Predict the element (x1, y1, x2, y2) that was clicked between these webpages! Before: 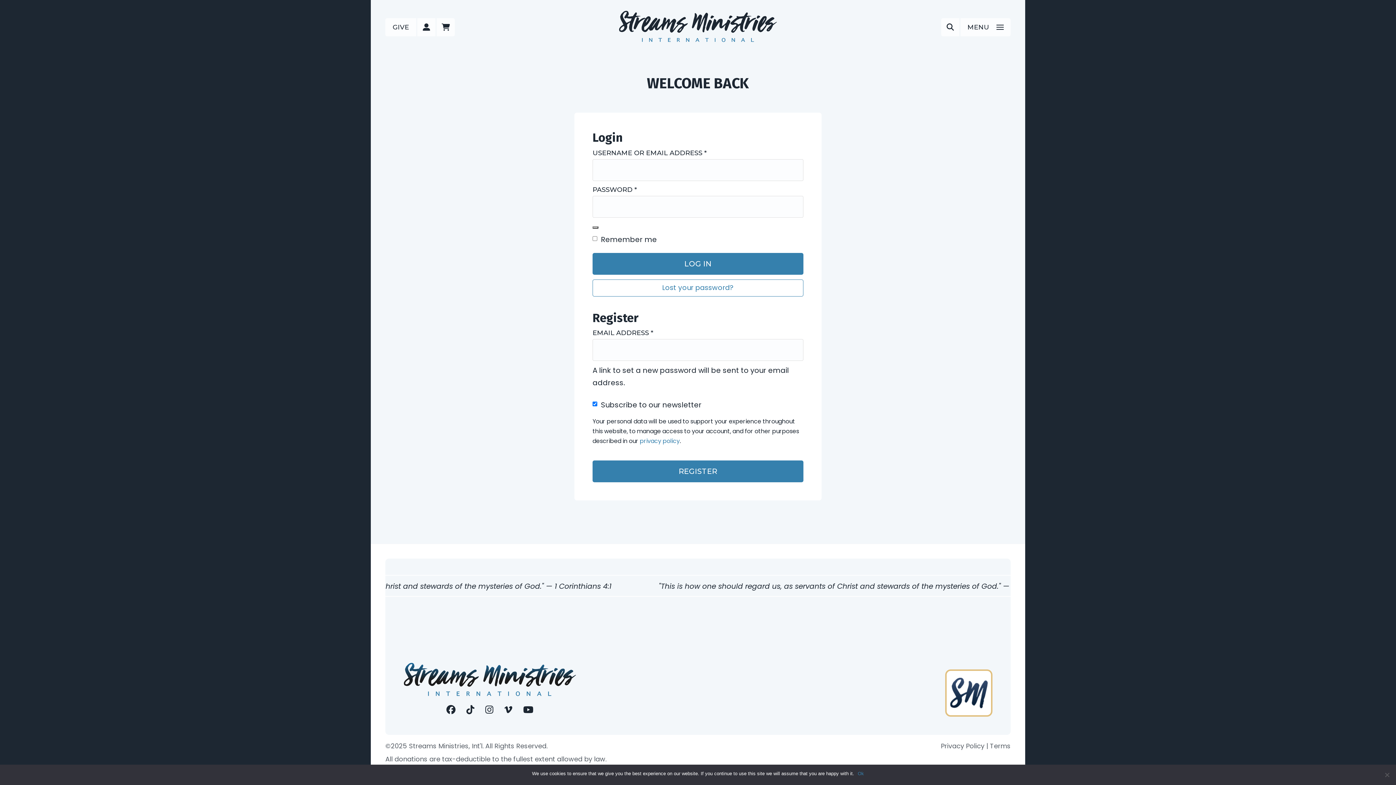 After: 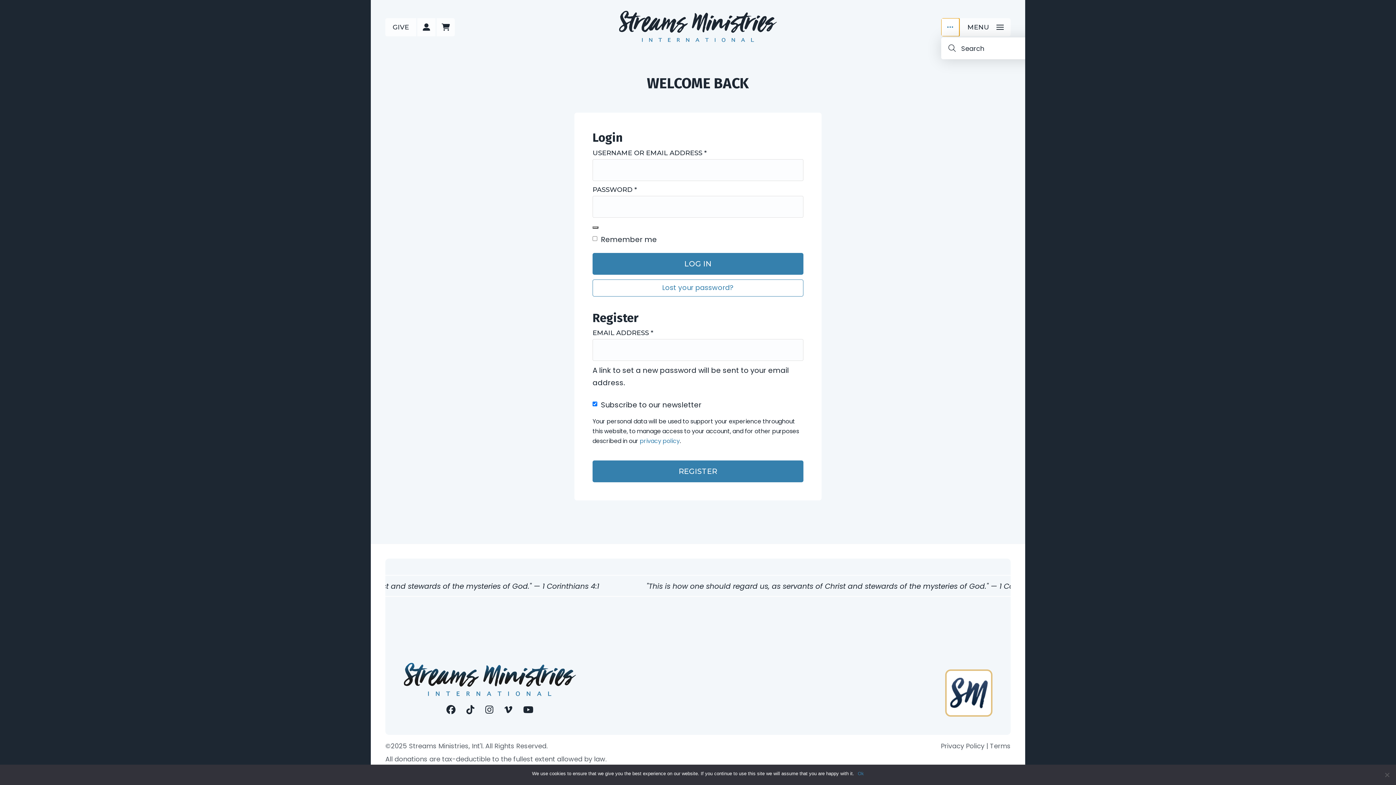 Action: bbox: (941, 18, 959, 36) label: Toggle Dropdown Content